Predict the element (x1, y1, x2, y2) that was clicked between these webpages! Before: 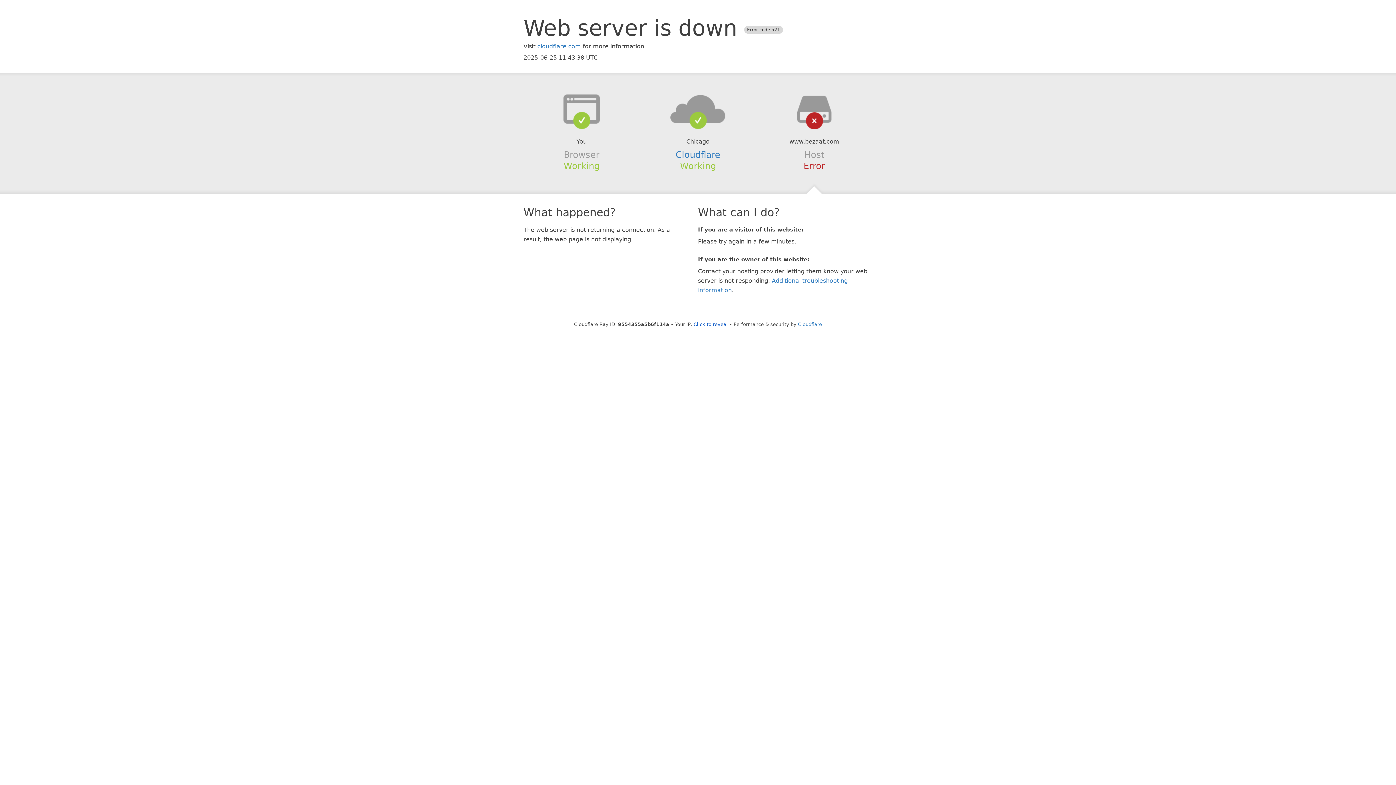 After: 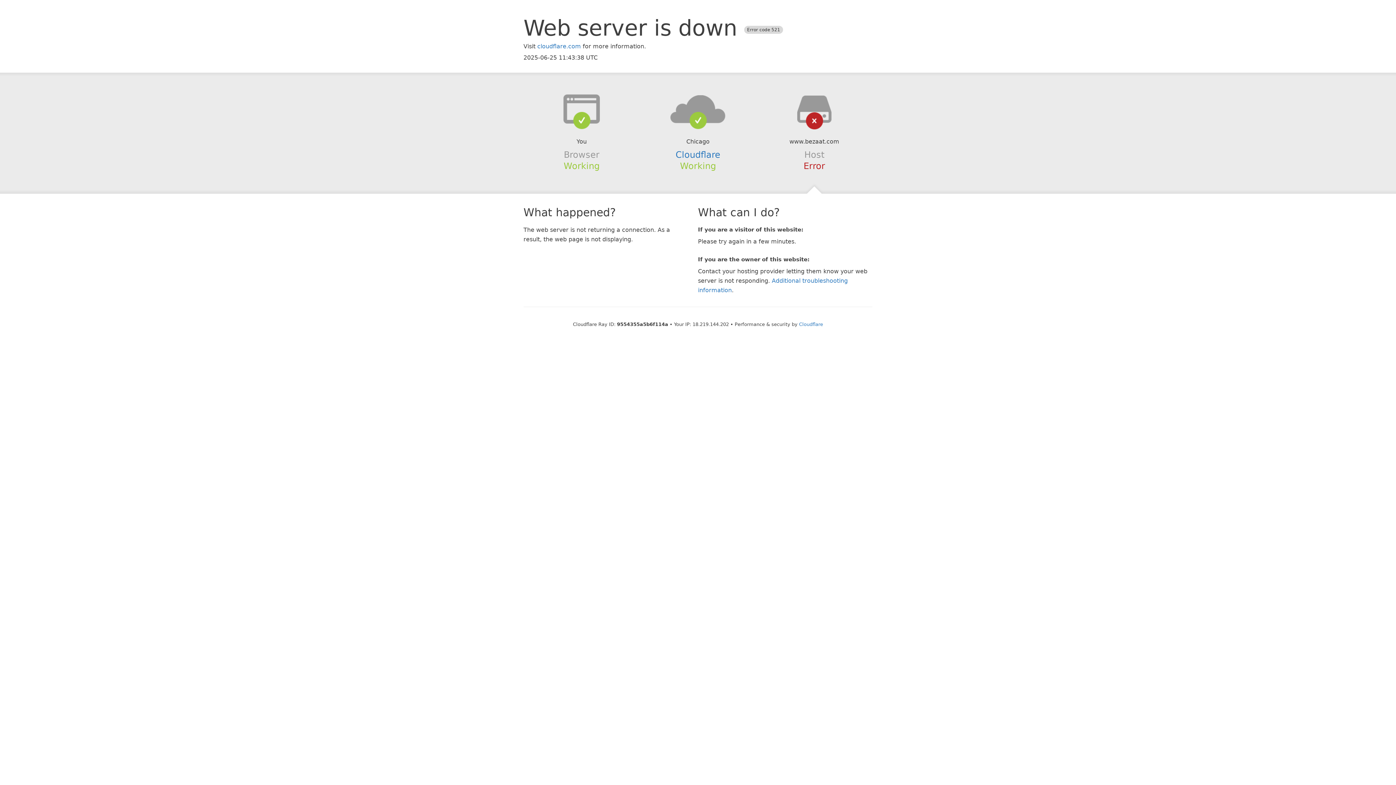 Action: bbox: (693, 321, 728, 327) label: Click to reveal